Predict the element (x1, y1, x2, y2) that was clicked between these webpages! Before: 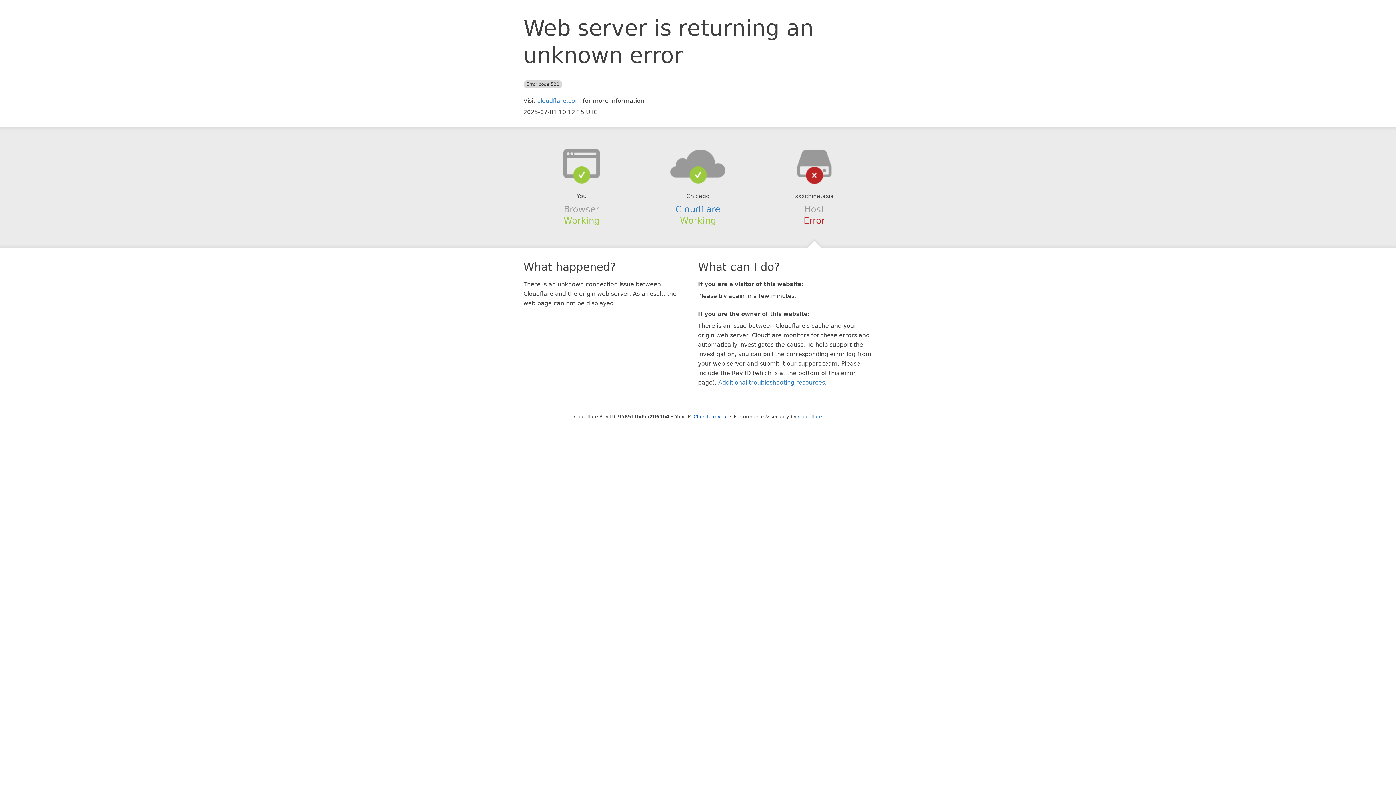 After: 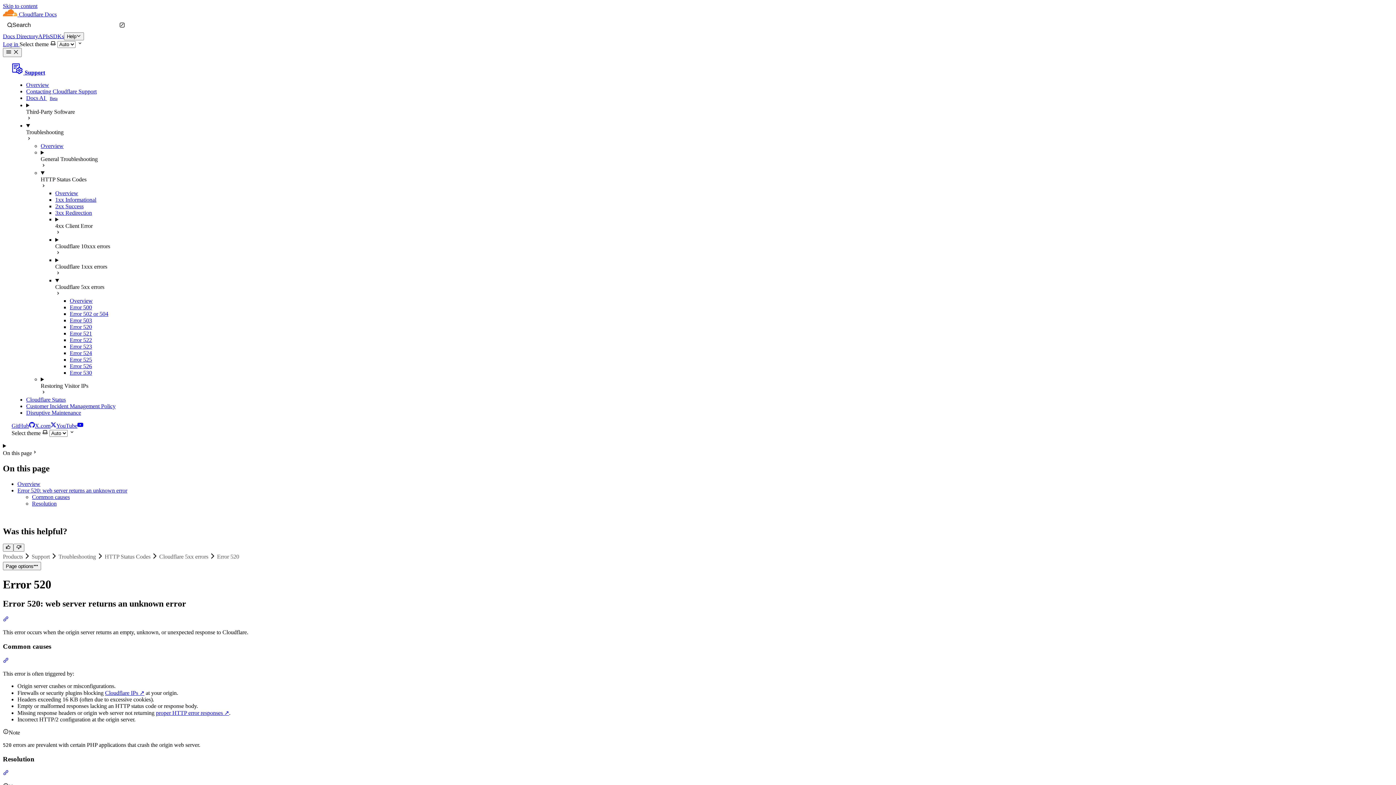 Action: label: Additional troubleshooting resources bbox: (718, 379, 825, 386)